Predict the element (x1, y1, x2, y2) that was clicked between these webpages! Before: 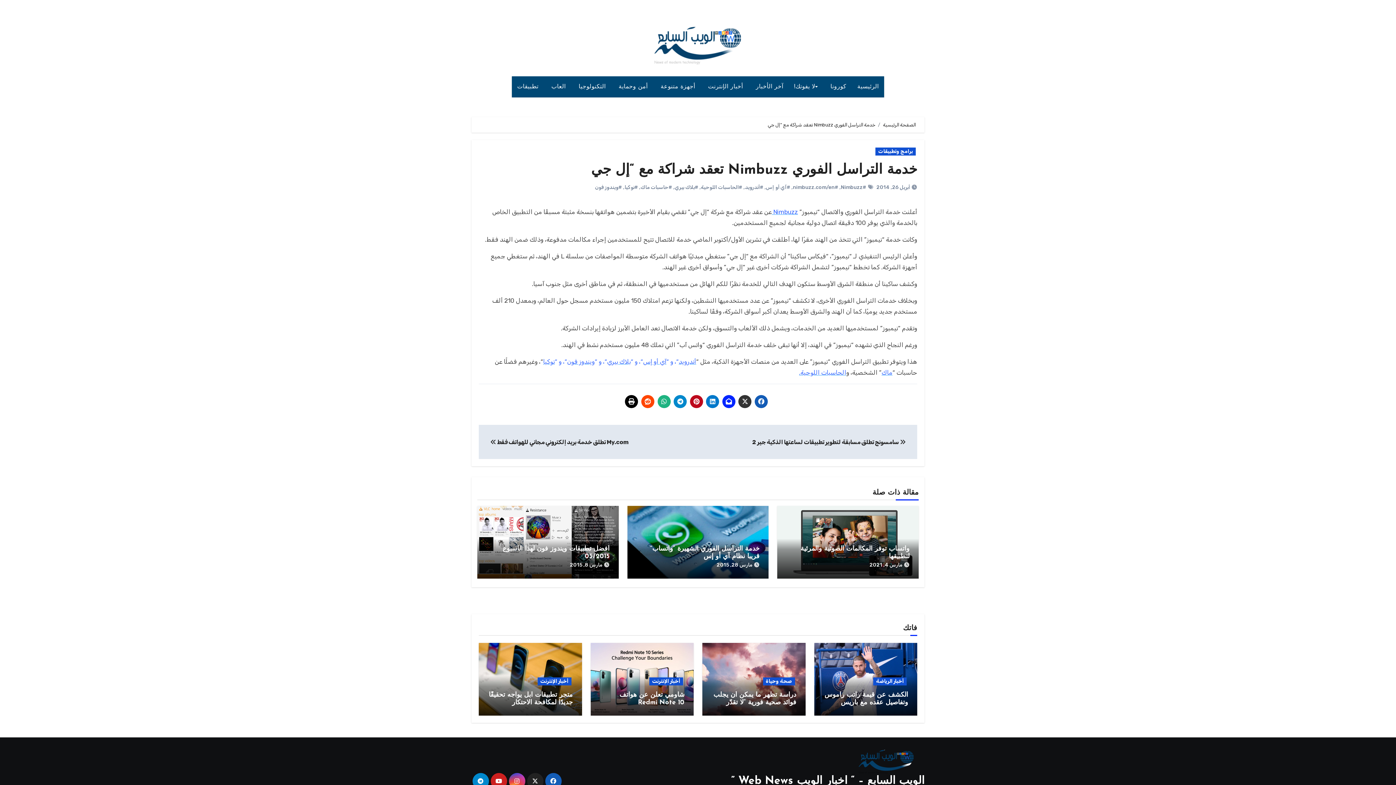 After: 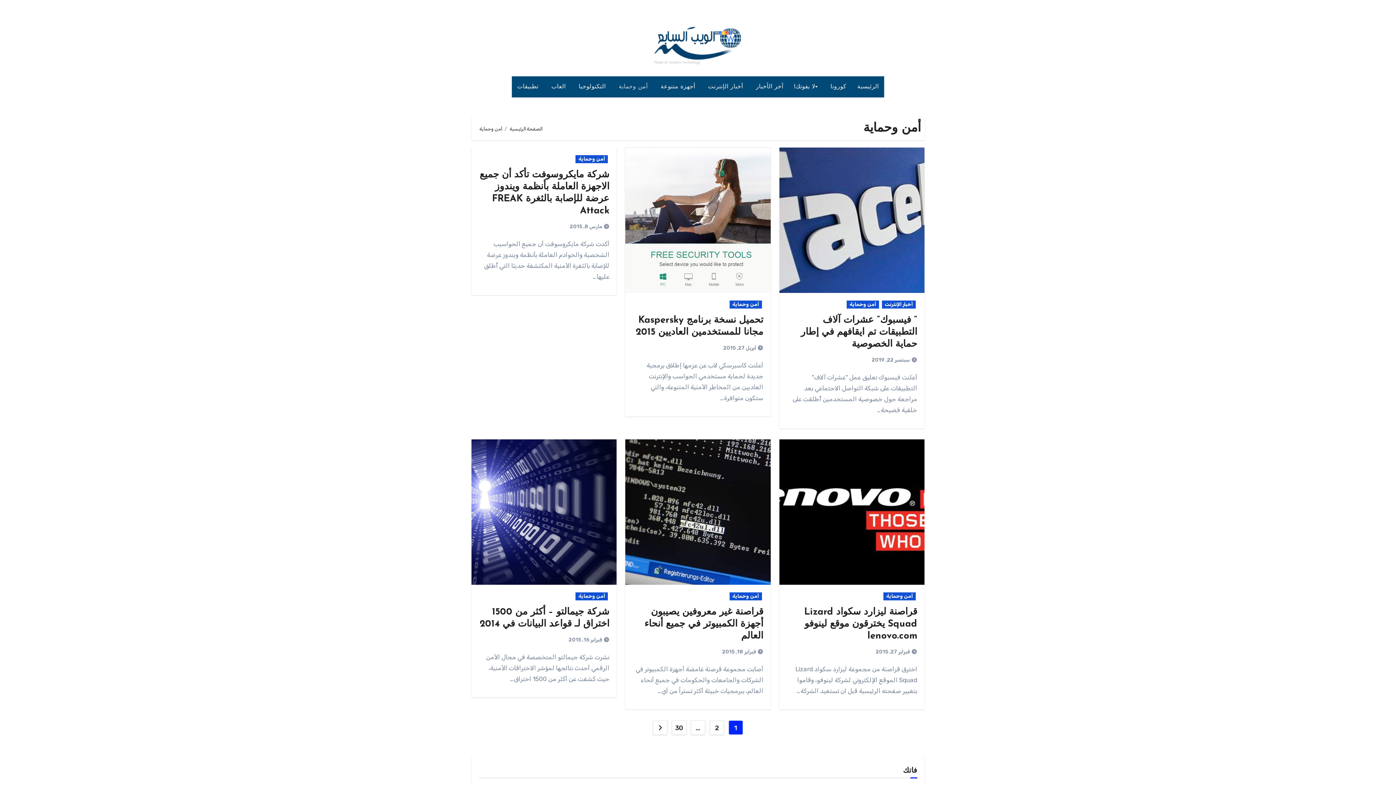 Action: bbox: (613, 76, 655, 97) label:  أمن وحماية